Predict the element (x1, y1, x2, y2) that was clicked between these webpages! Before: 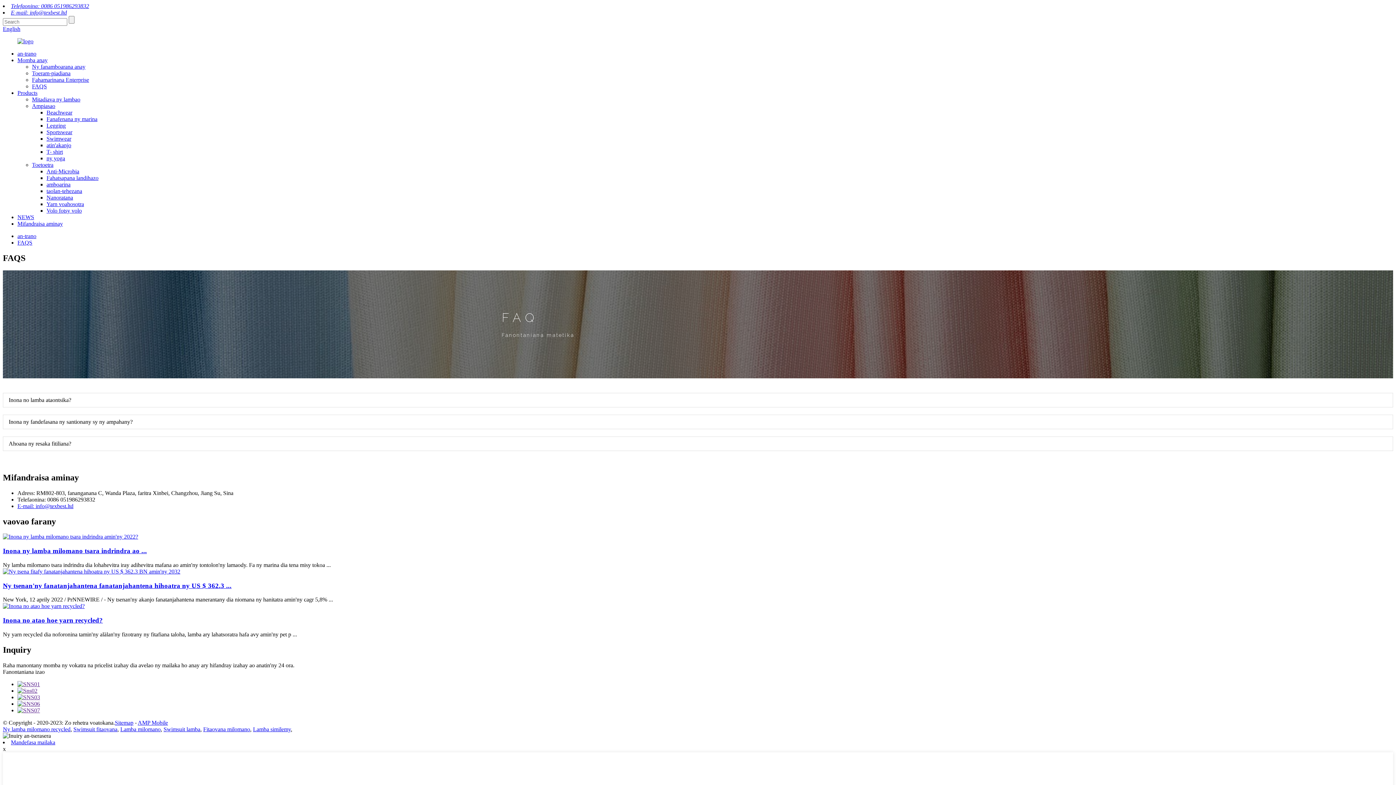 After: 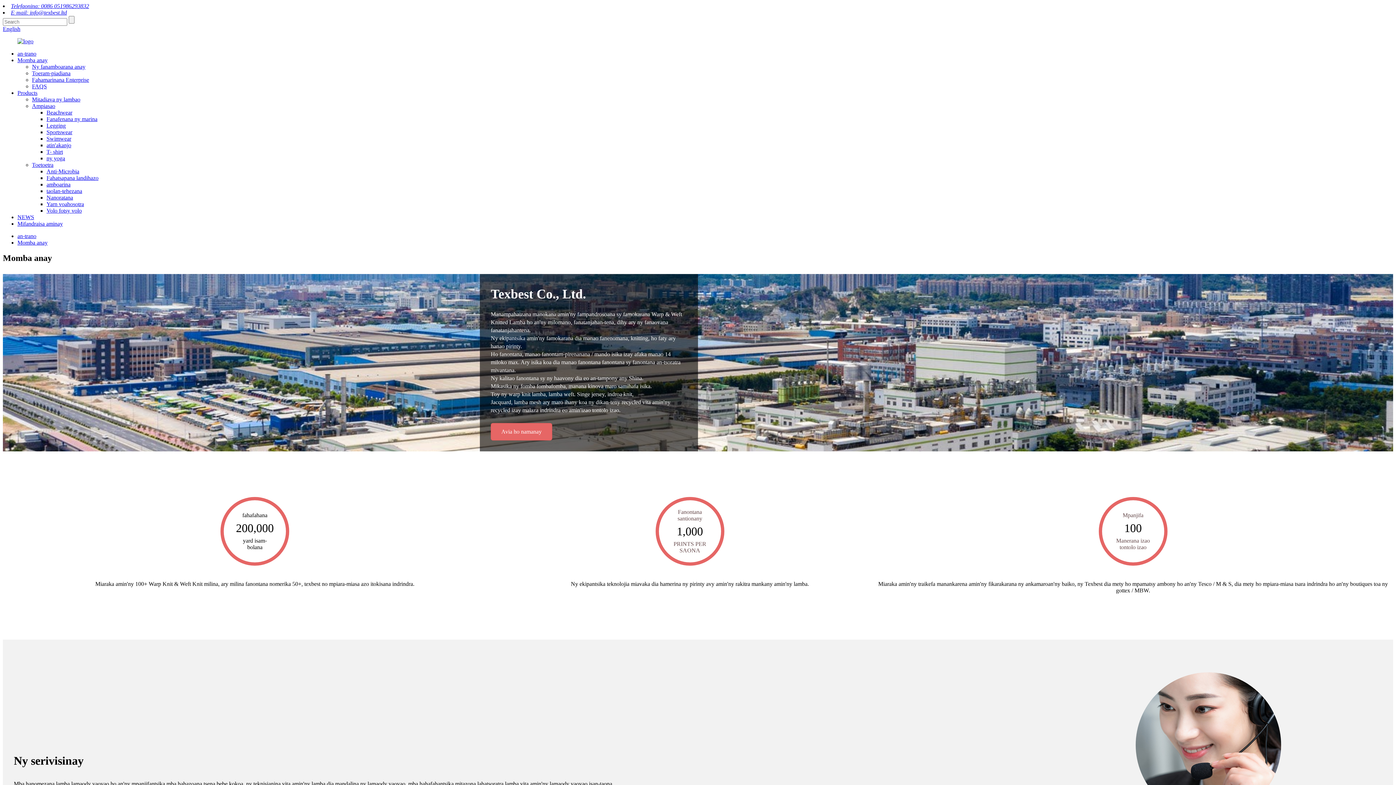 Action: bbox: (17, 57, 47, 63) label: Momba anay